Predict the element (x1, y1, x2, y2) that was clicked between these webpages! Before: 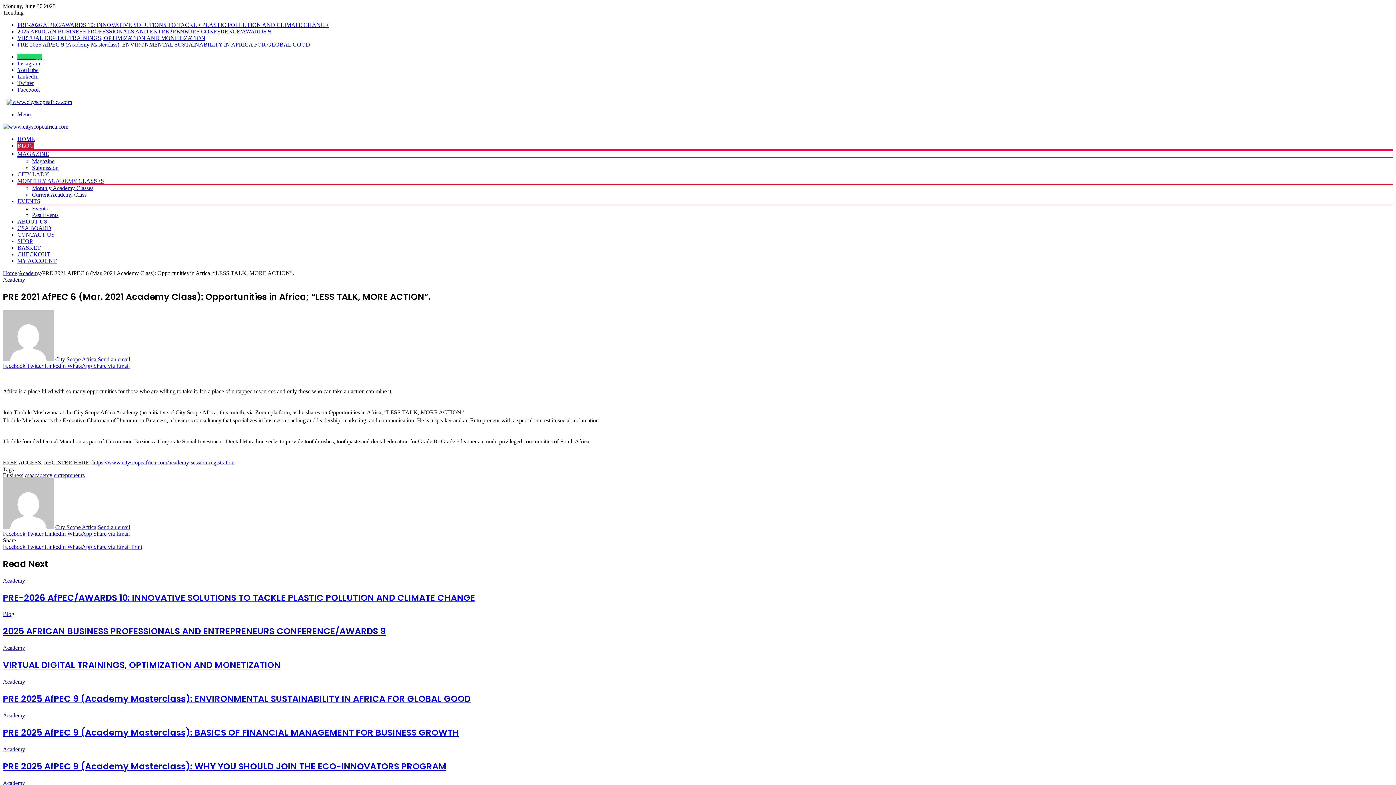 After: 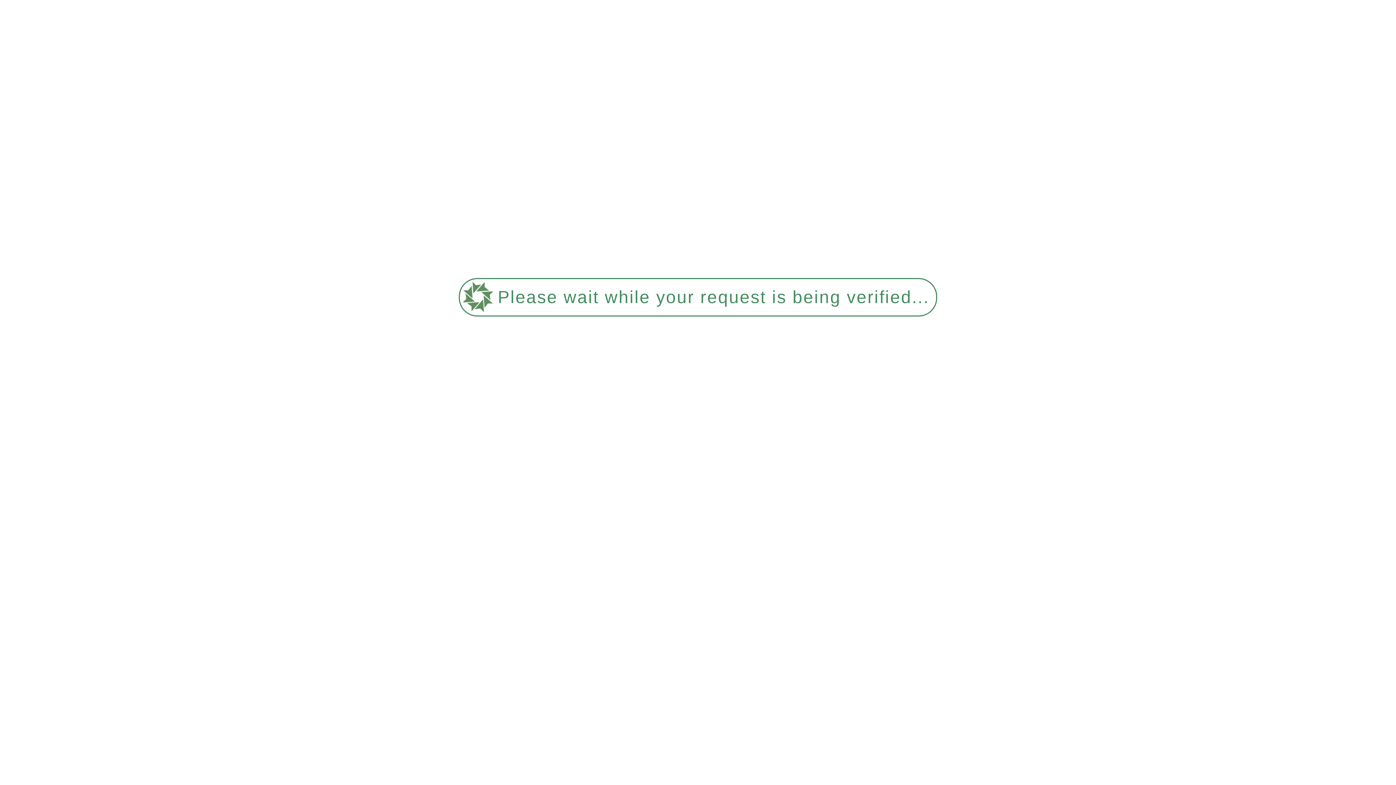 Action: bbox: (17, 238, 32, 244) label: SHOP